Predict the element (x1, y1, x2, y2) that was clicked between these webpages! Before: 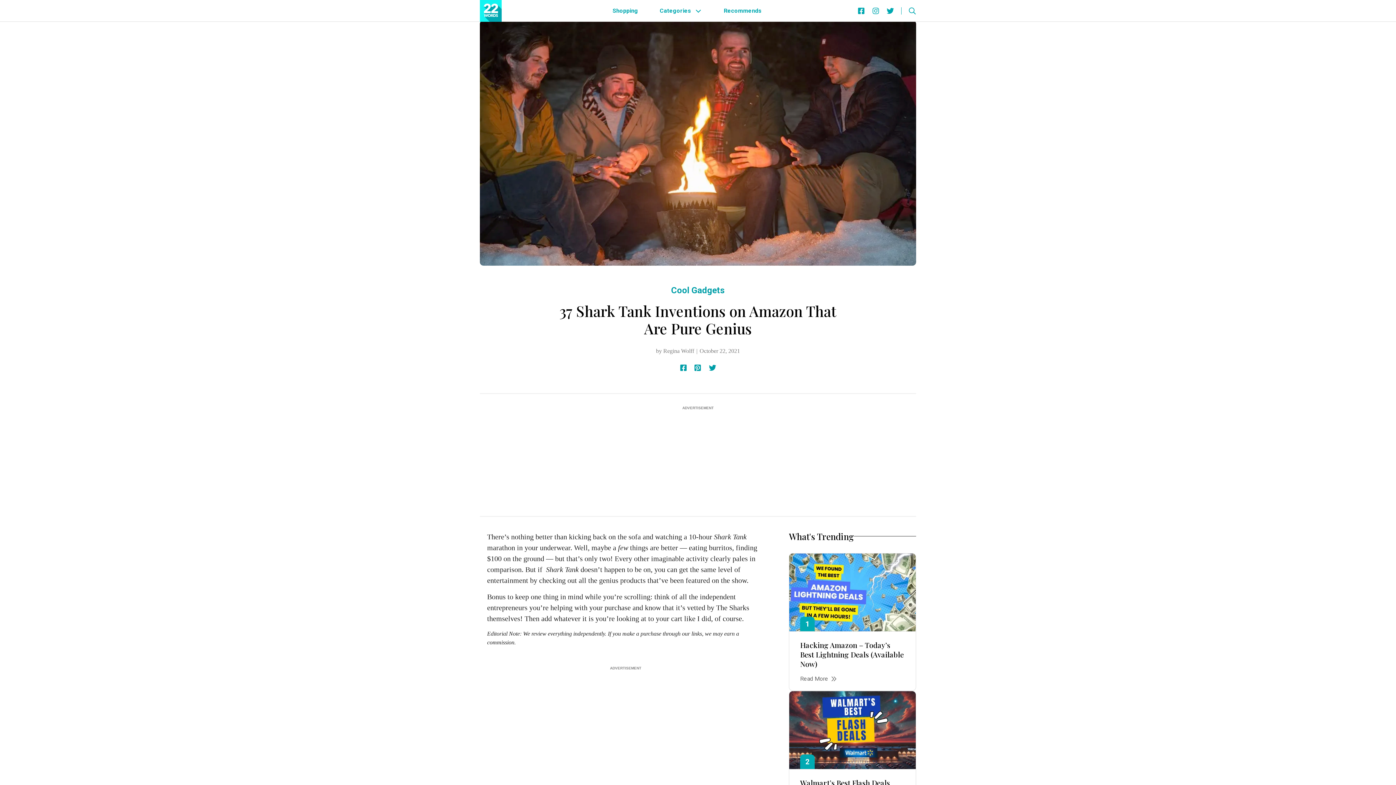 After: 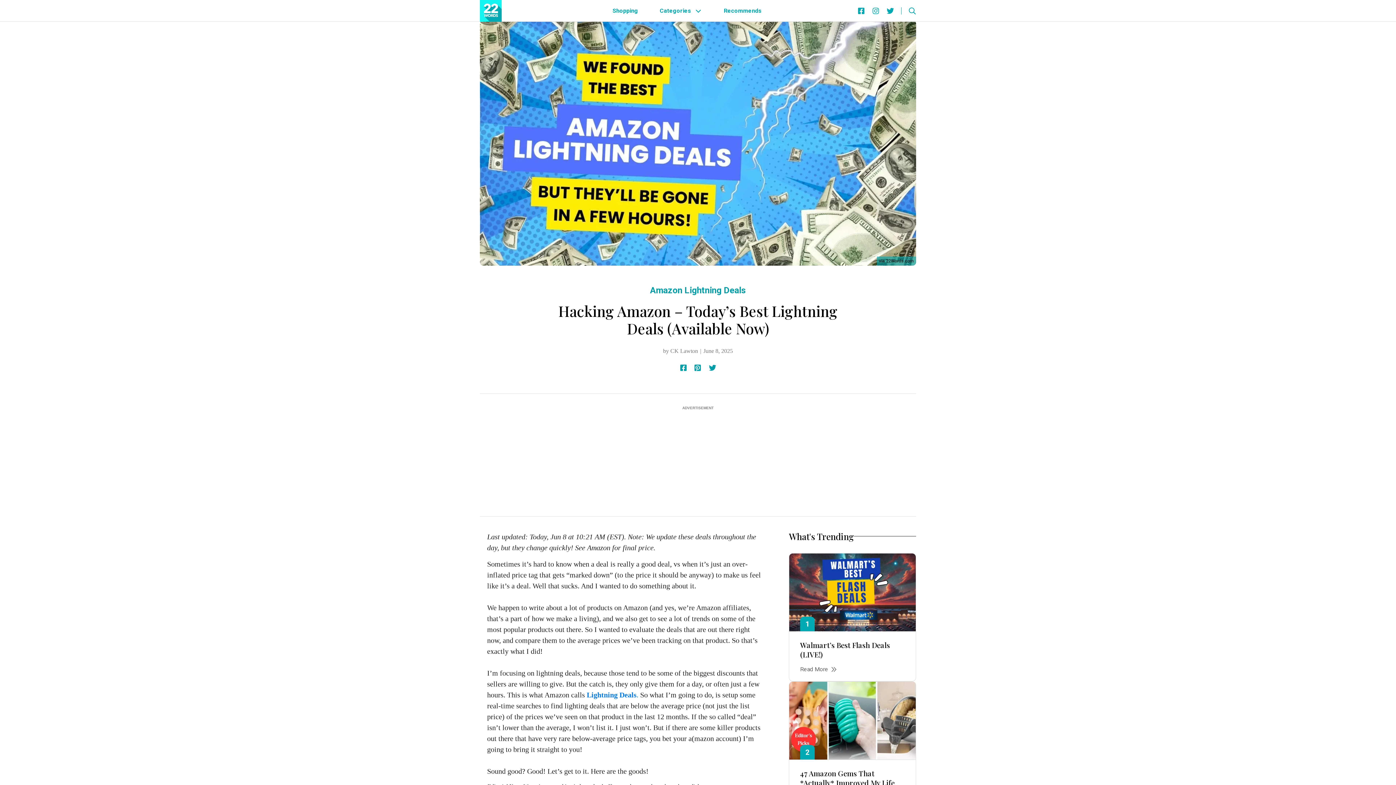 Action: bbox: (800, 640, 904, 668) label: Hacking Amazon – Today’s Best Lightning Deals (Available Now)